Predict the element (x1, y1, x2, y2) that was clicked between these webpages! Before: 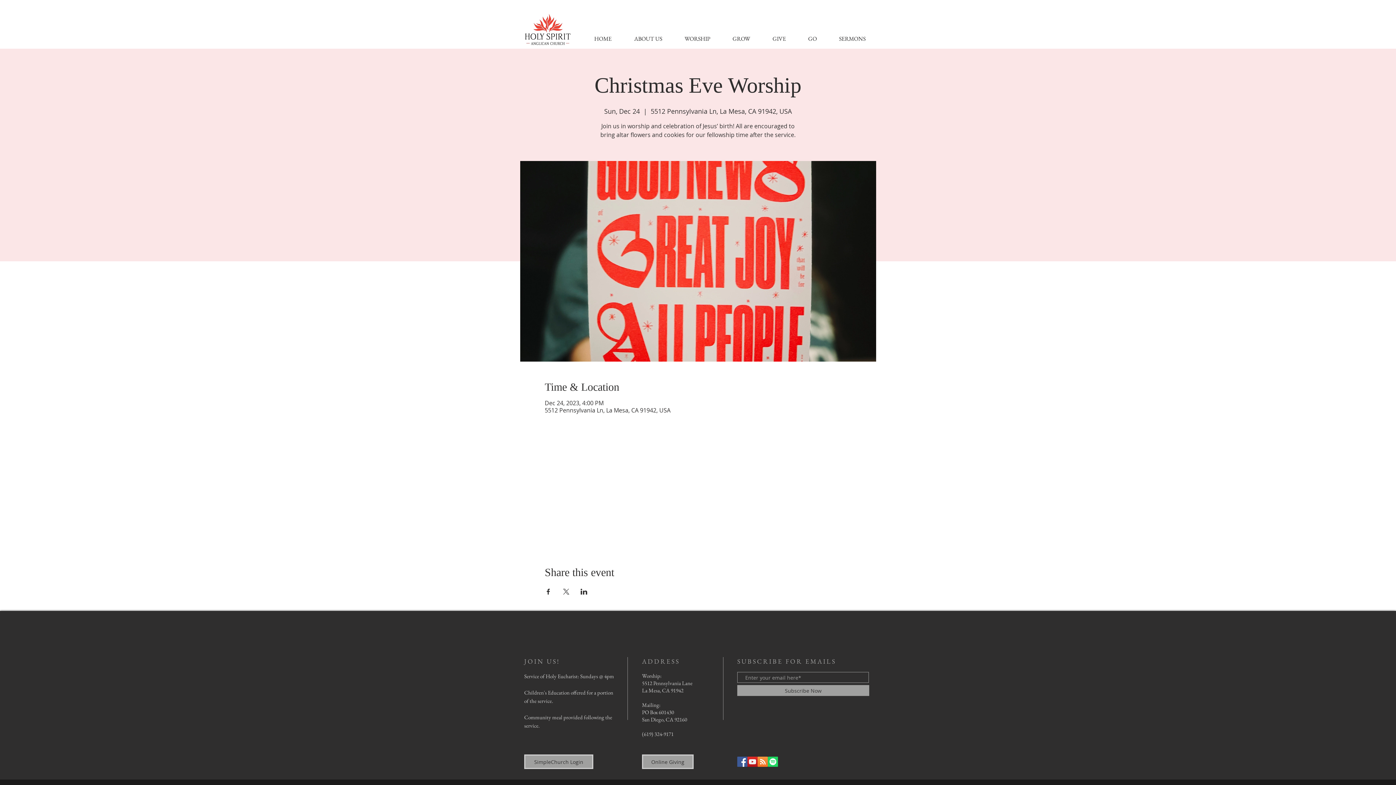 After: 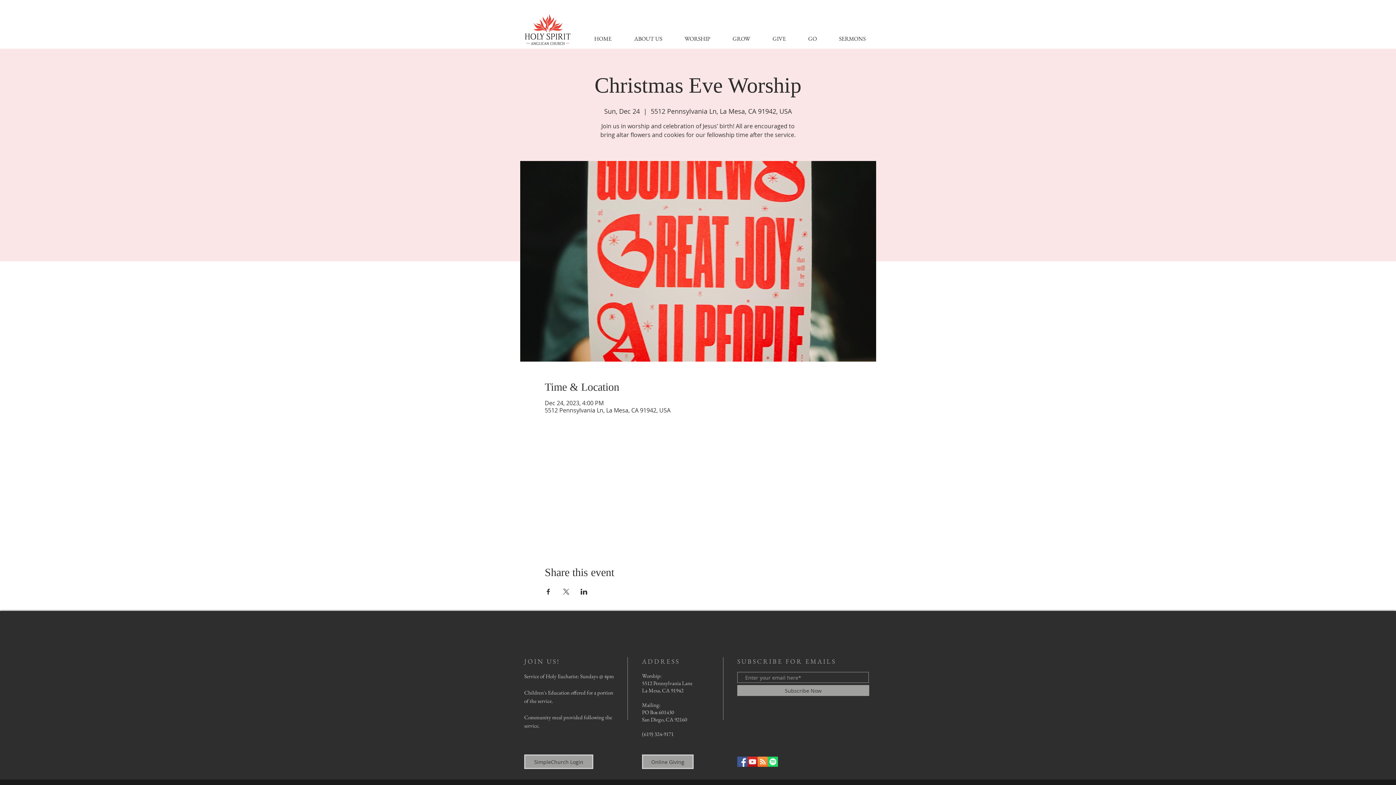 Action: bbox: (562, 589, 569, 594) label: Share event on X